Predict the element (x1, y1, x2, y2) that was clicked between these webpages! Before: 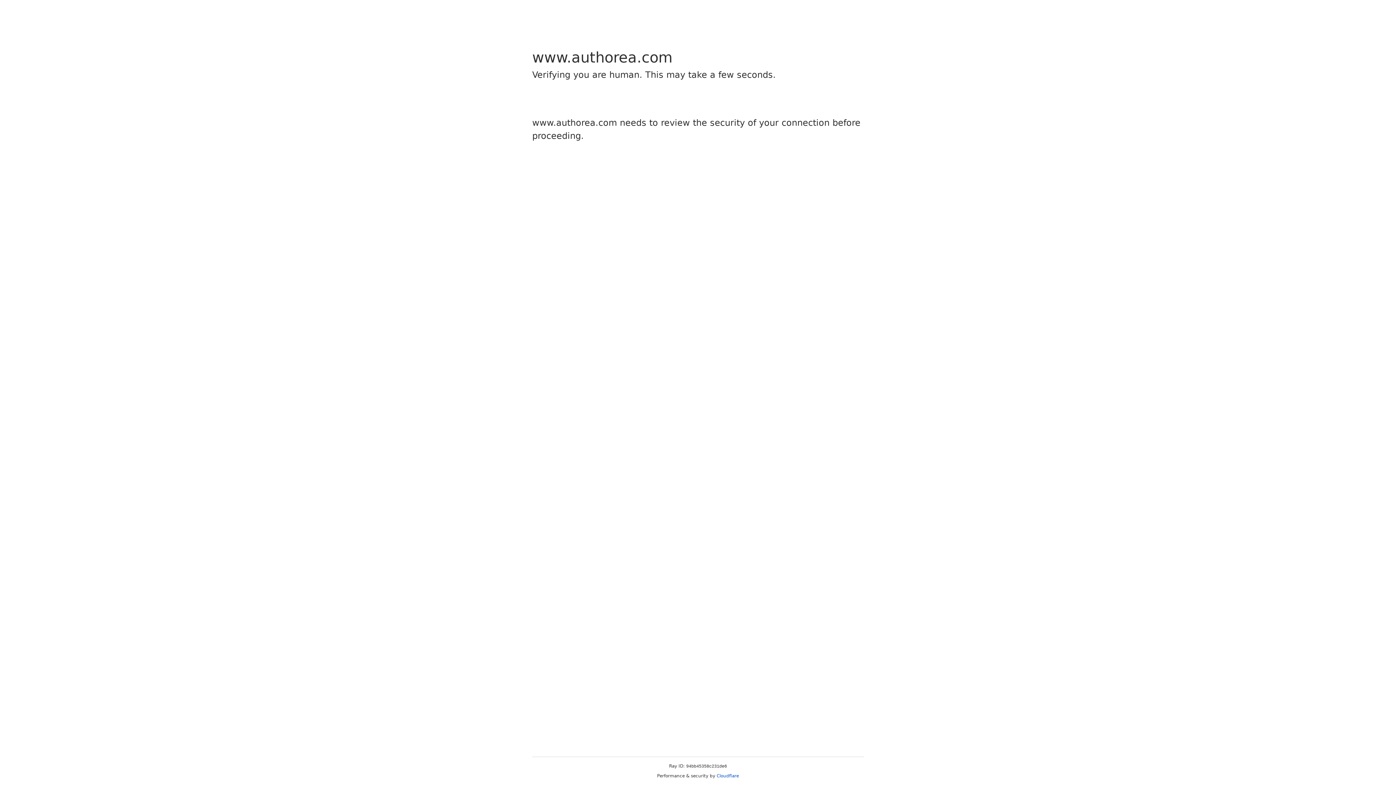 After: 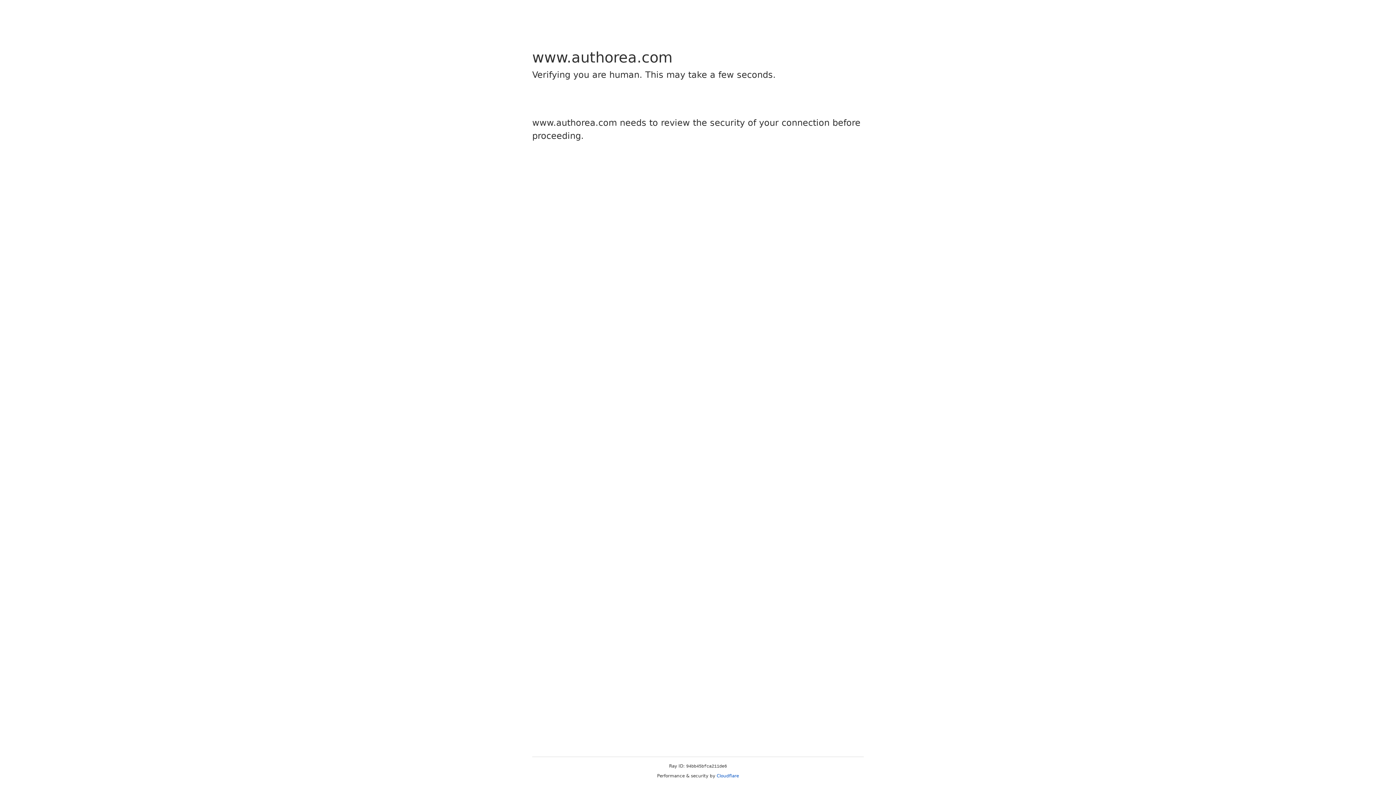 Action: bbox: (716, 773, 739, 778) label: Cloudflare